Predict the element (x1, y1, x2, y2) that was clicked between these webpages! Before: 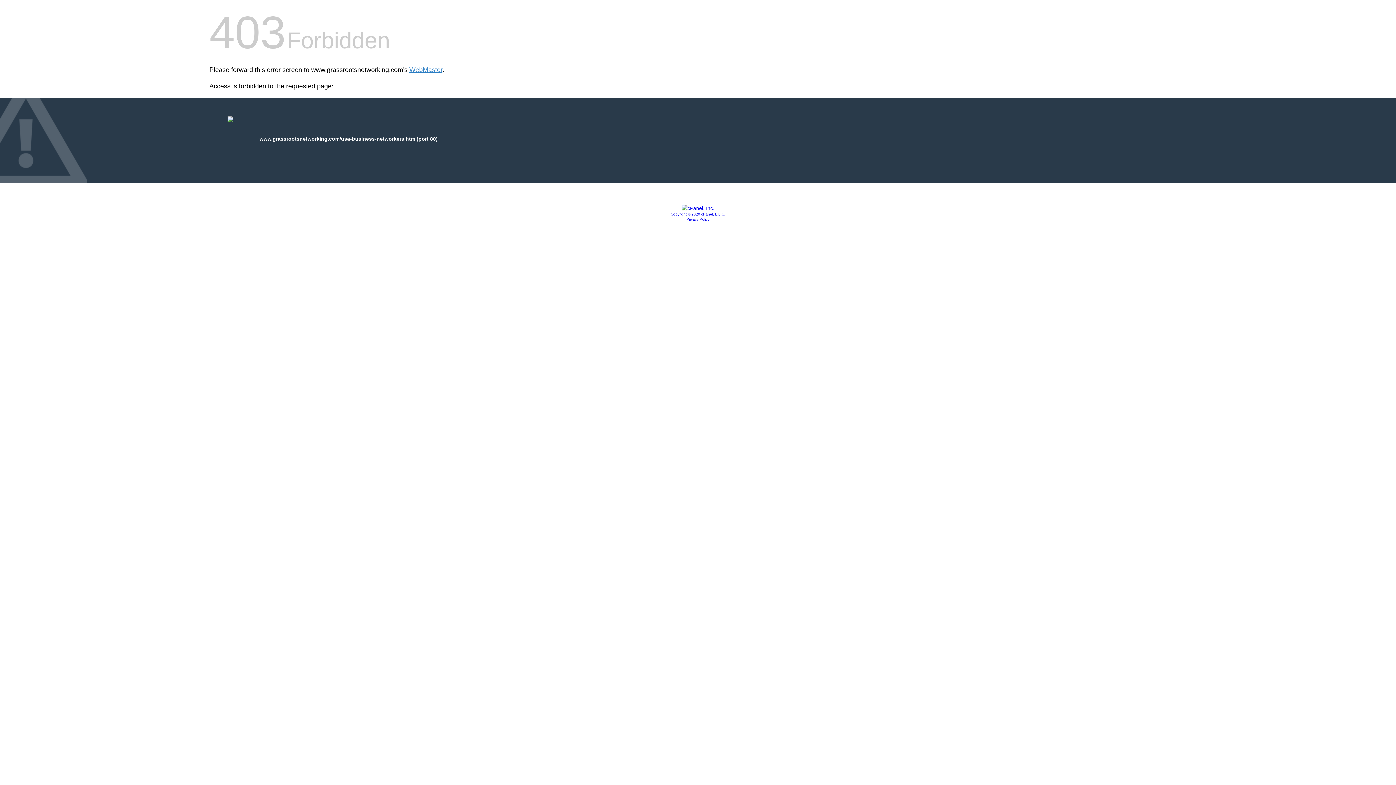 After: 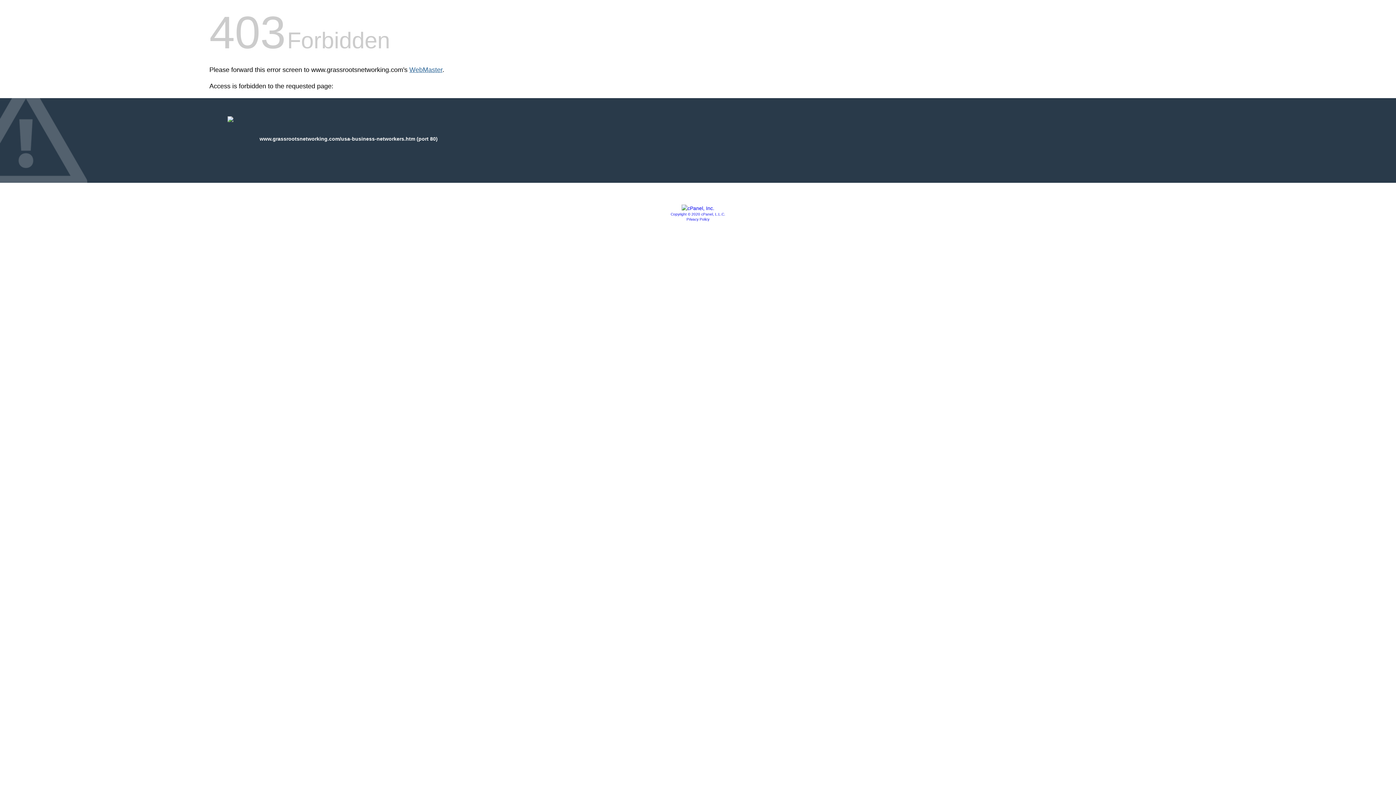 Action: bbox: (409, 66, 442, 73) label: WebMaster